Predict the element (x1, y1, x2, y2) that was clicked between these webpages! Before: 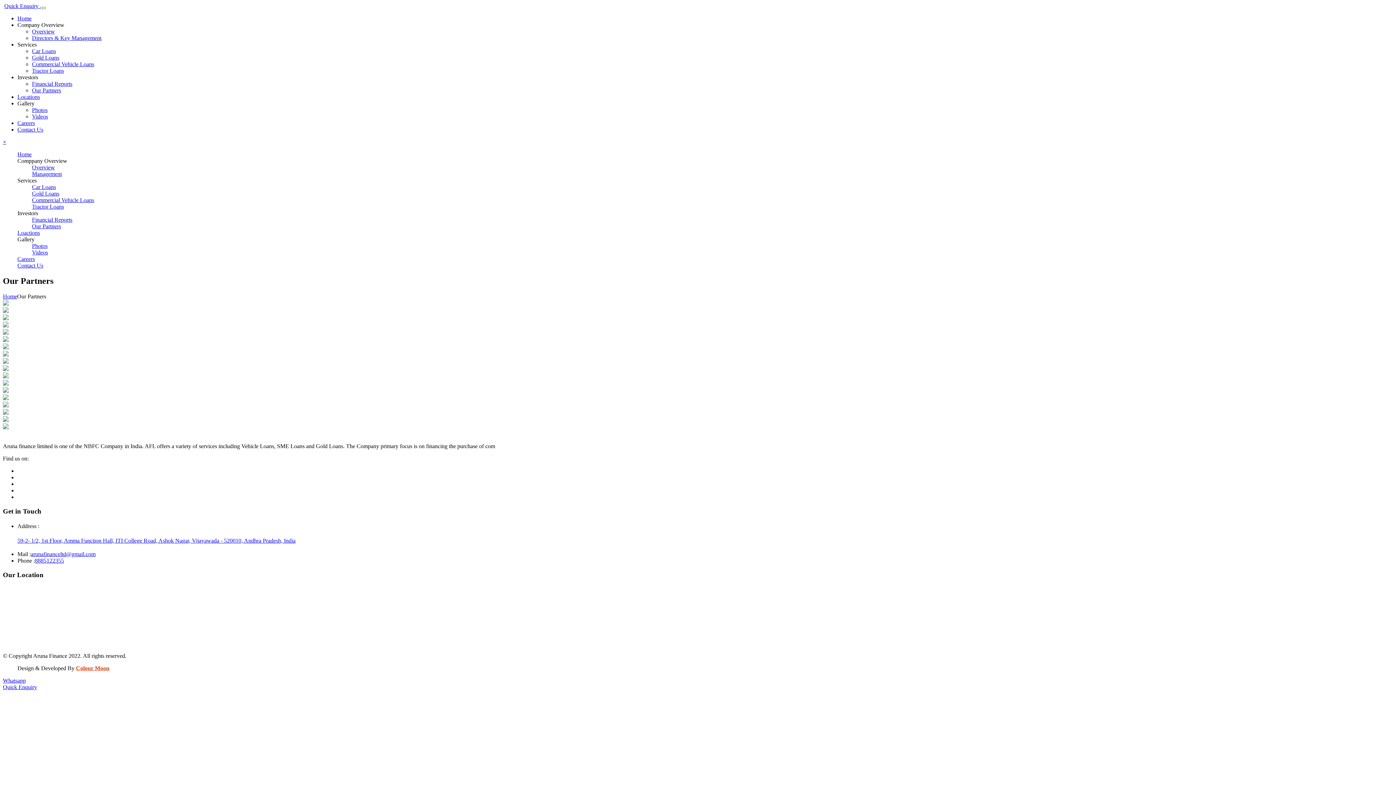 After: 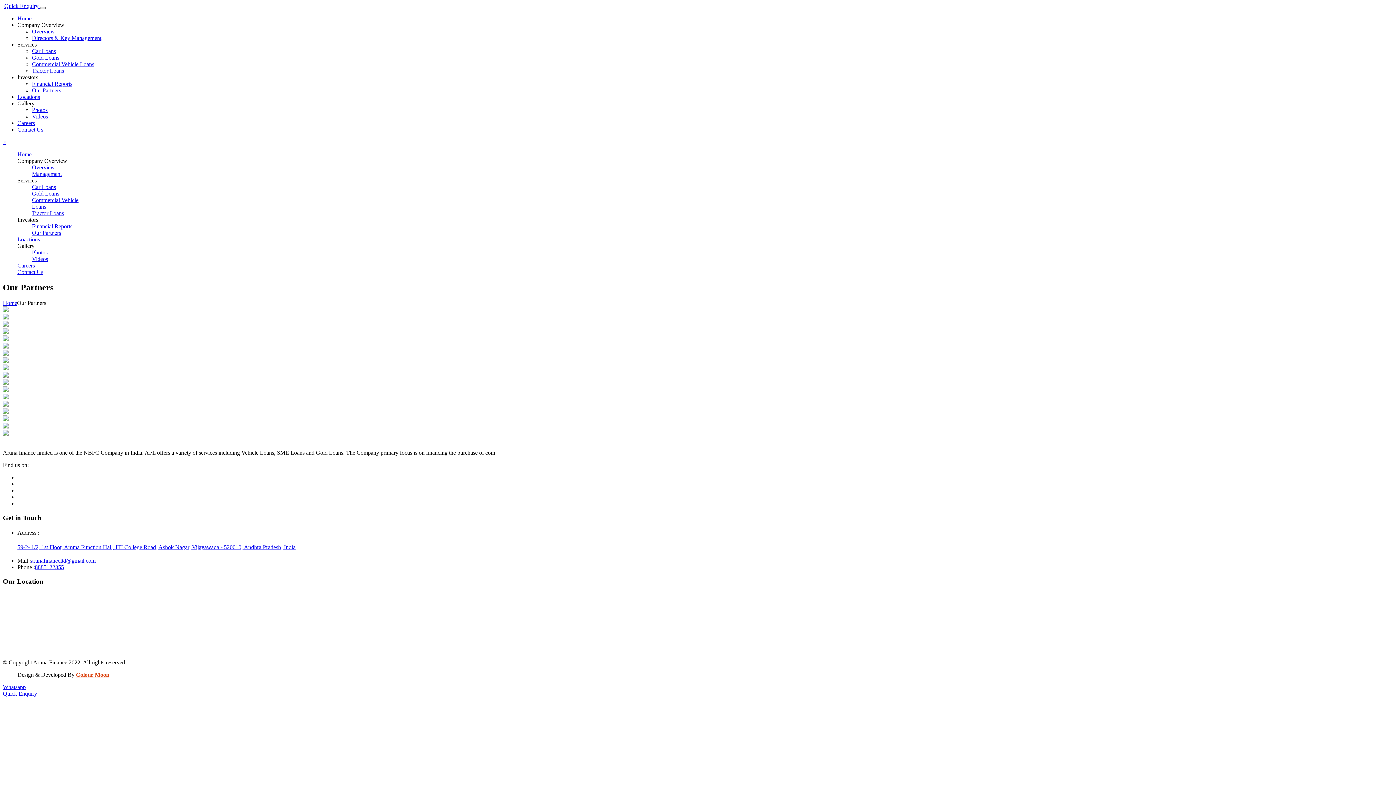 Action: bbox: (40, 6, 45, 9)